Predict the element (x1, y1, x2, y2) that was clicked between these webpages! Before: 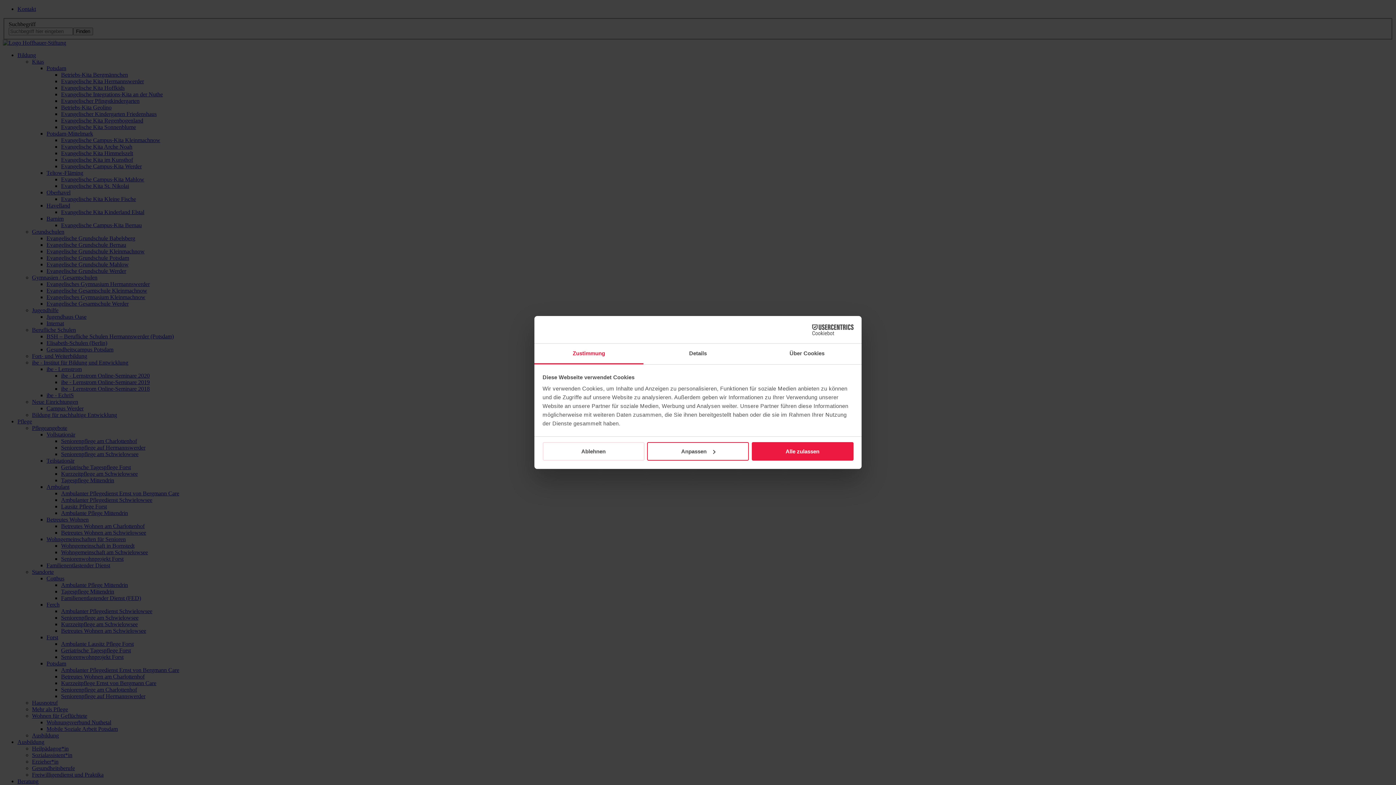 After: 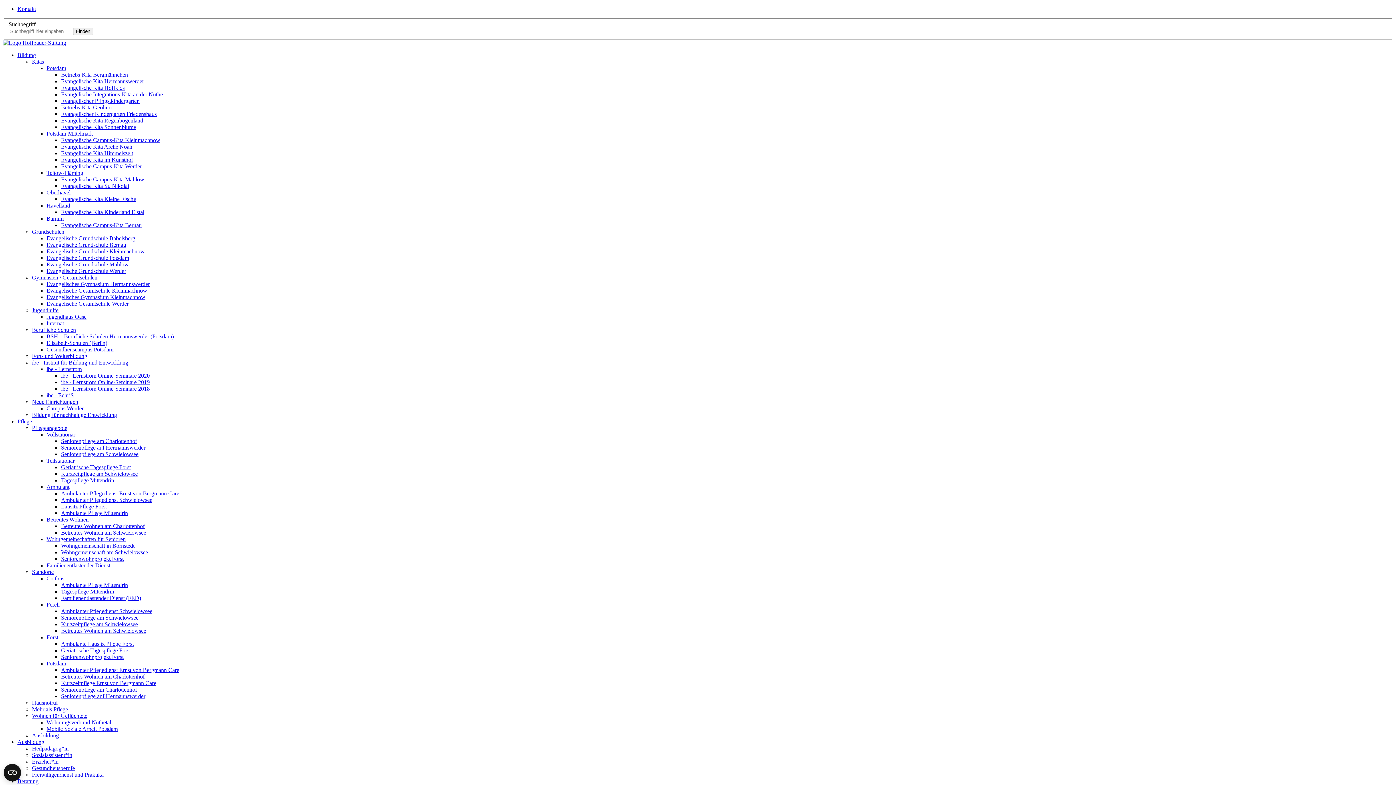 Action: label: Ablehnen bbox: (542, 442, 644, 460)